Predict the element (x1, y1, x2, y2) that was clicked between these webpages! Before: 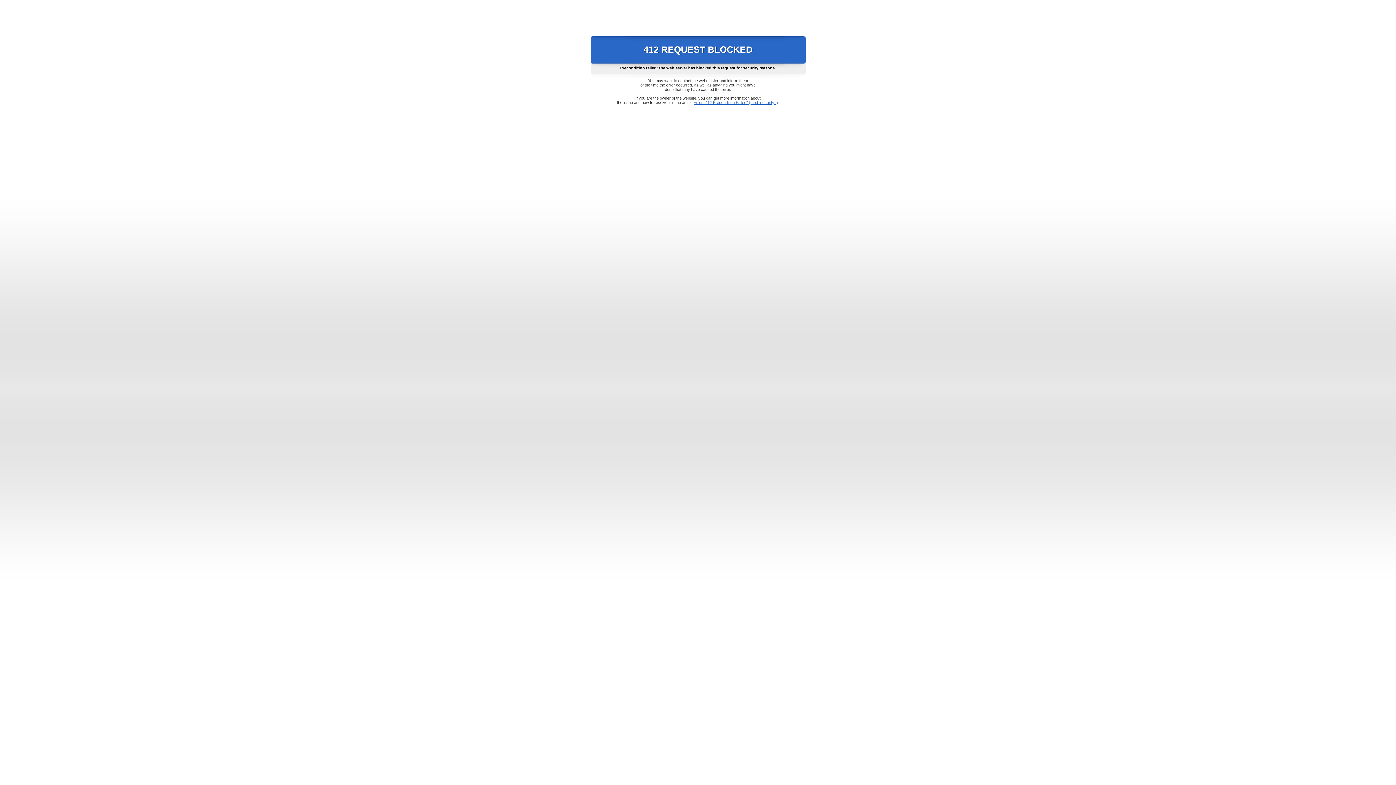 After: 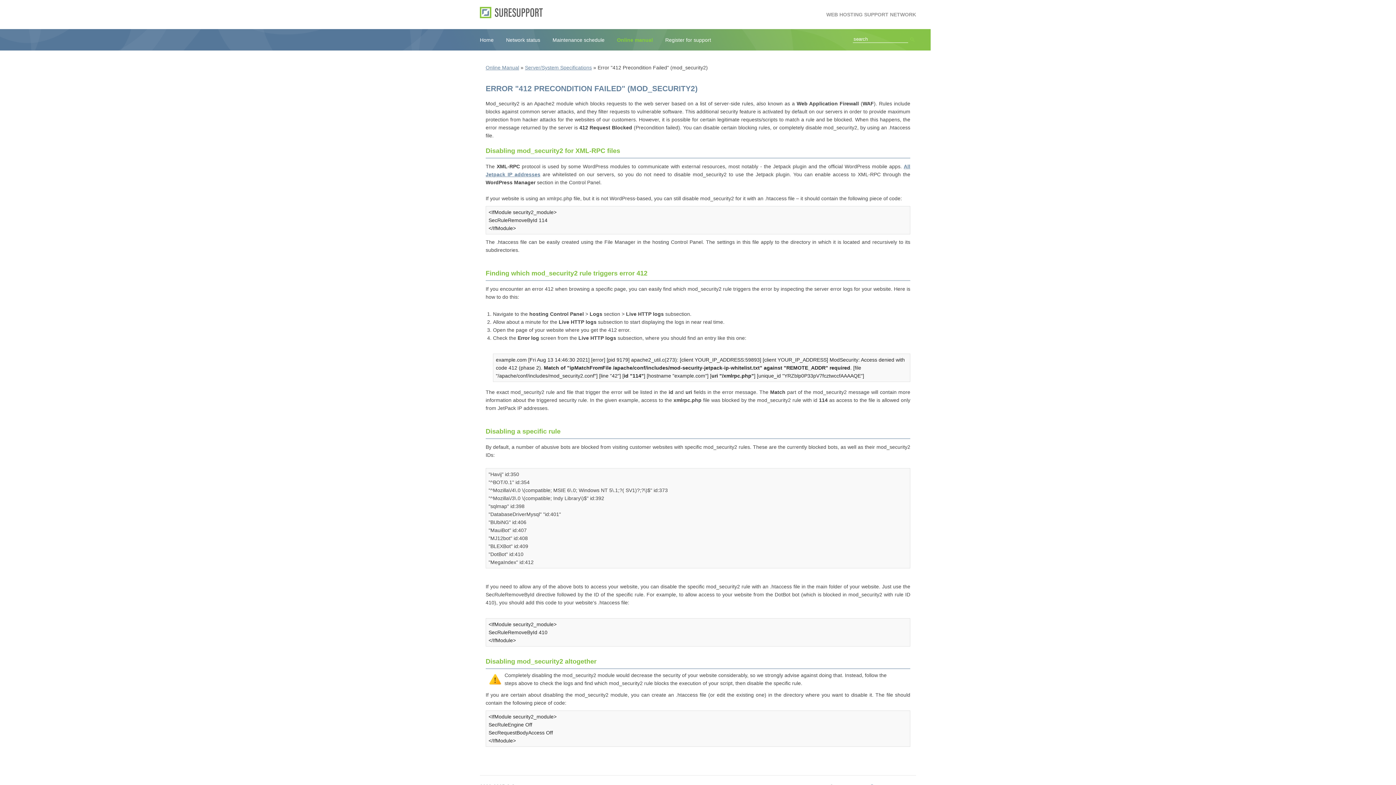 Action: label: Error "412 Precondition Failed" (mod_security2) bbox: (693, 100, 778, 104)